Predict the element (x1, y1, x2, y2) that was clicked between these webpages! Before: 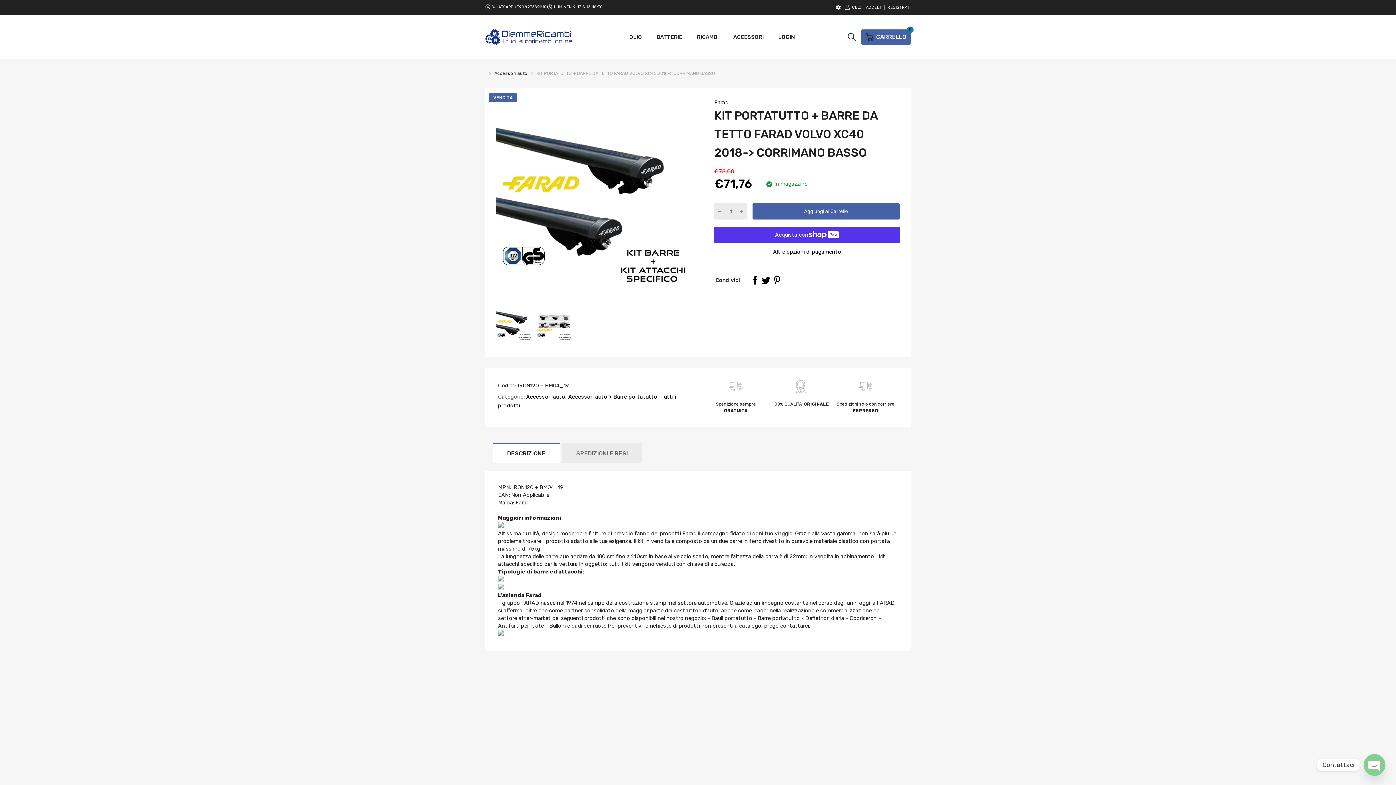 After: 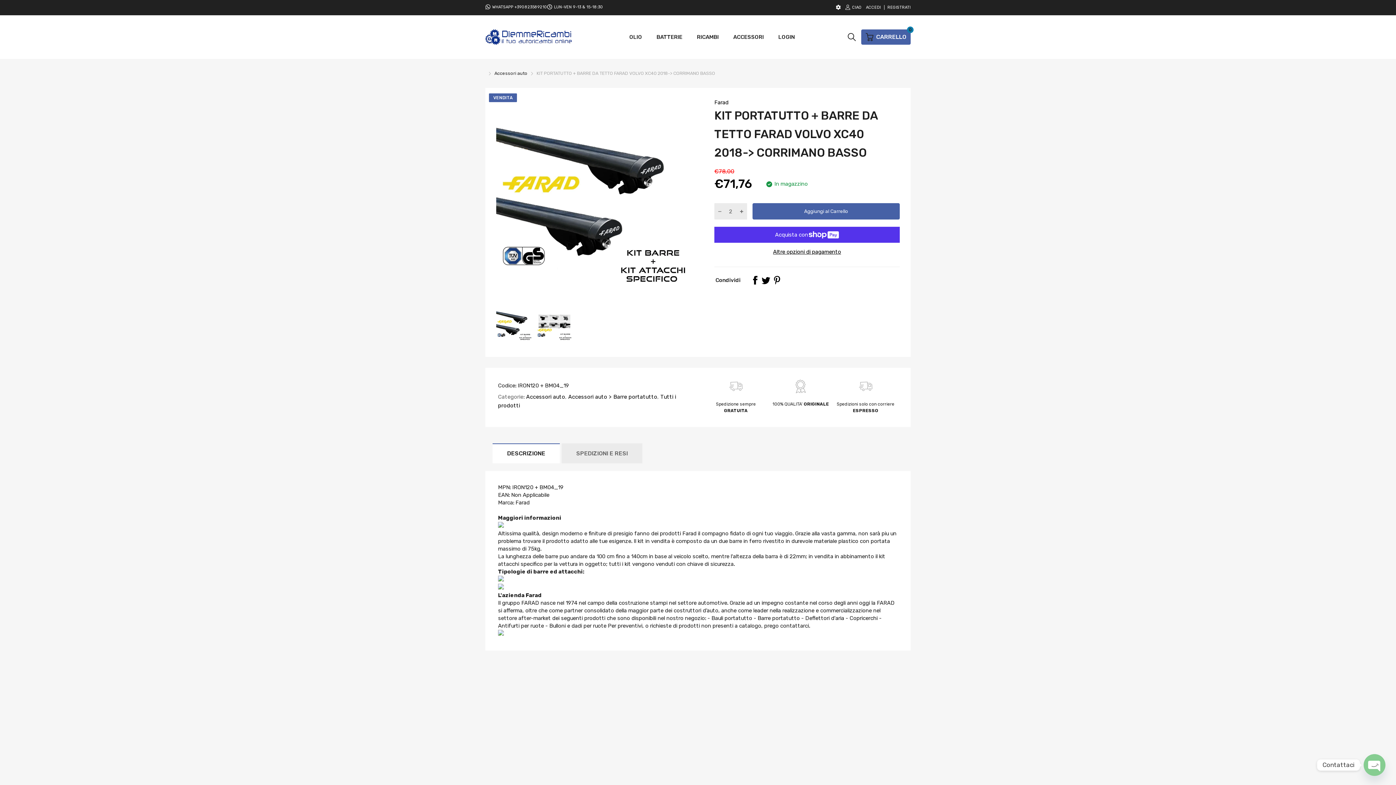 Action: bbox: (736, 203, 747, 219)